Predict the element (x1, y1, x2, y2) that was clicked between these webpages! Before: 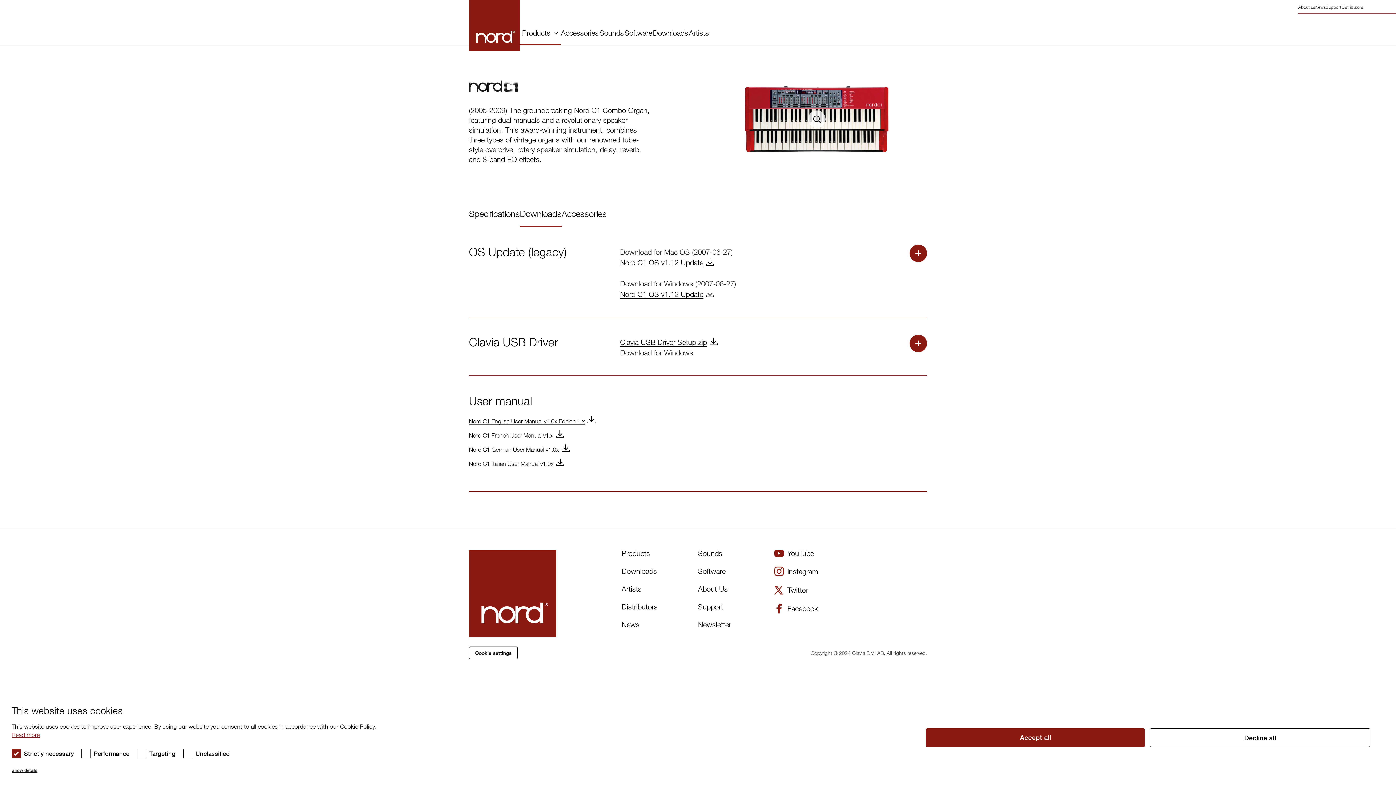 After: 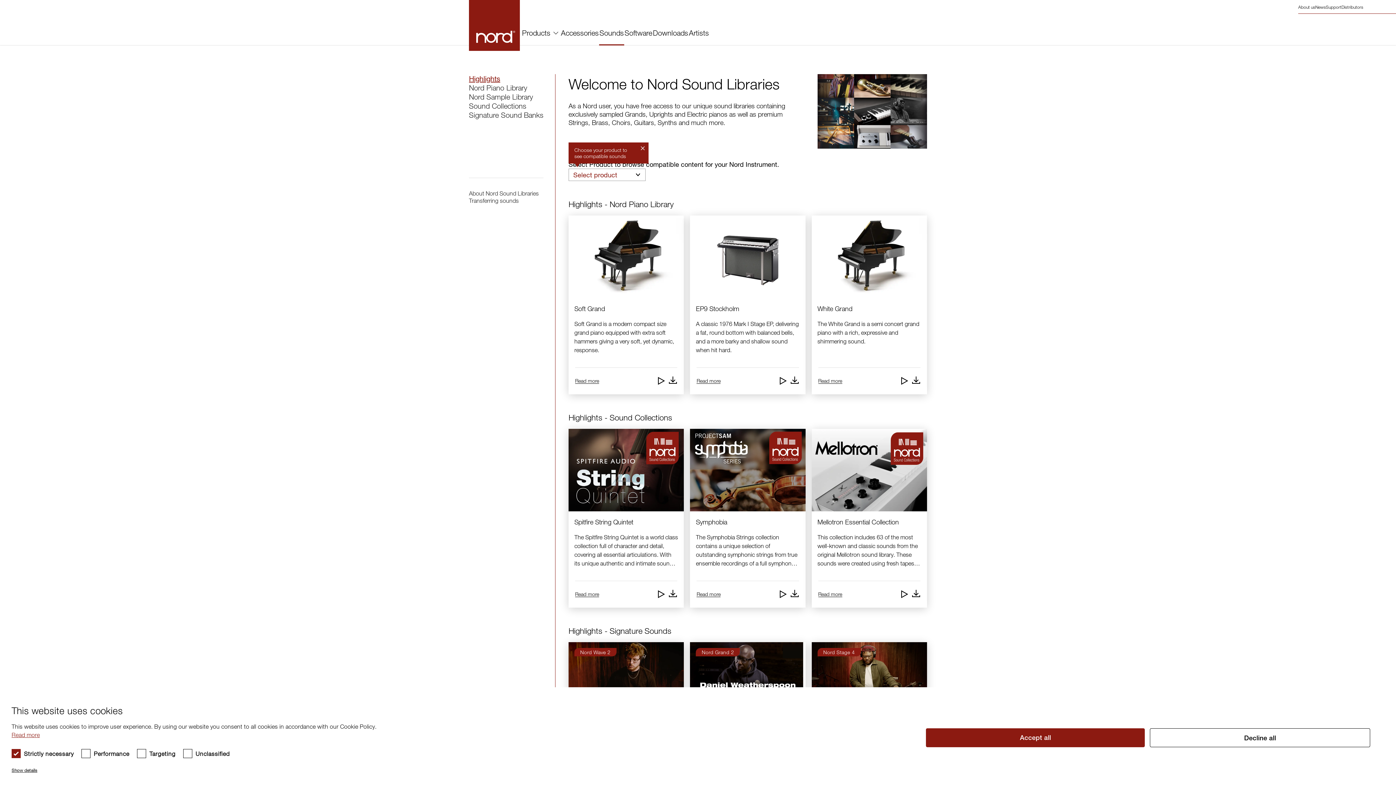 Action: label: Sounds bbox: (599, 28, 624, 44)